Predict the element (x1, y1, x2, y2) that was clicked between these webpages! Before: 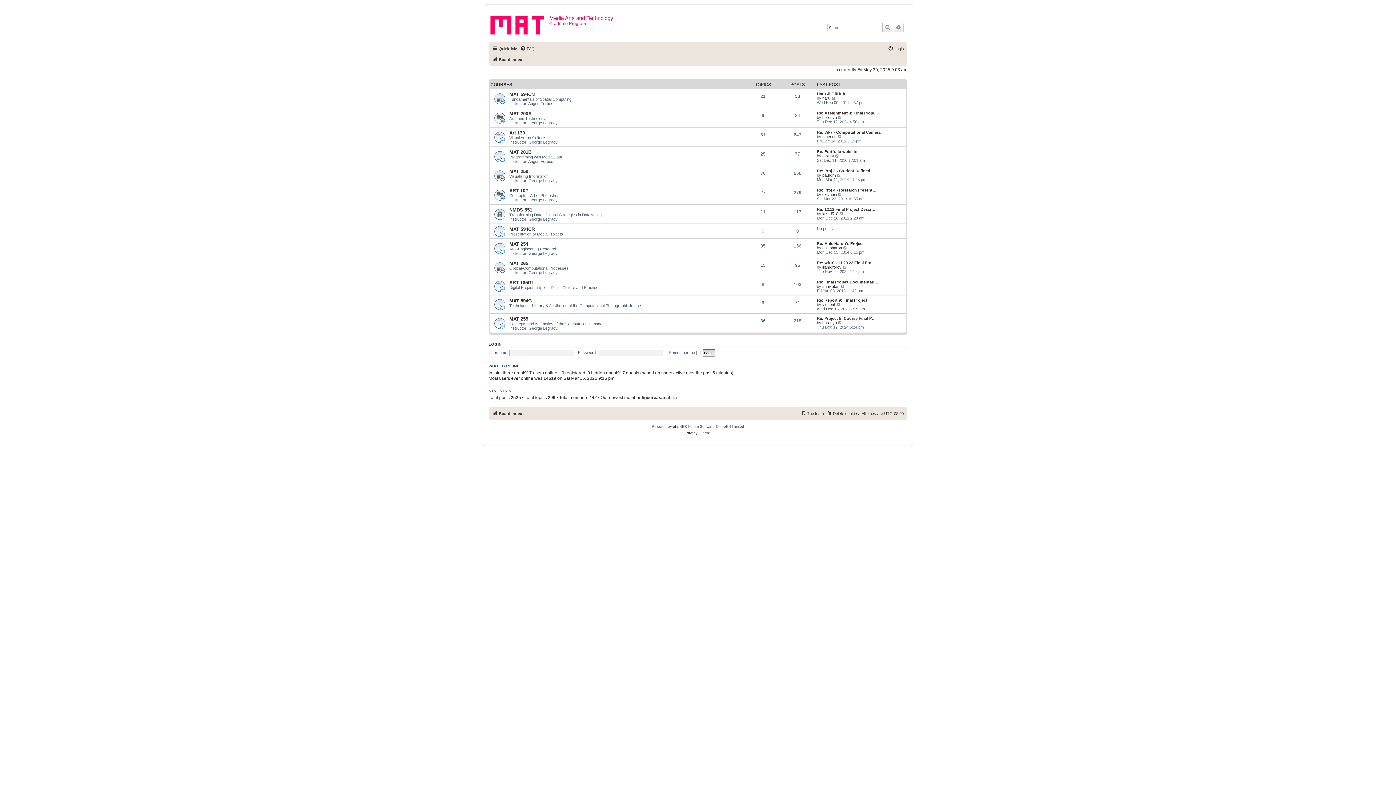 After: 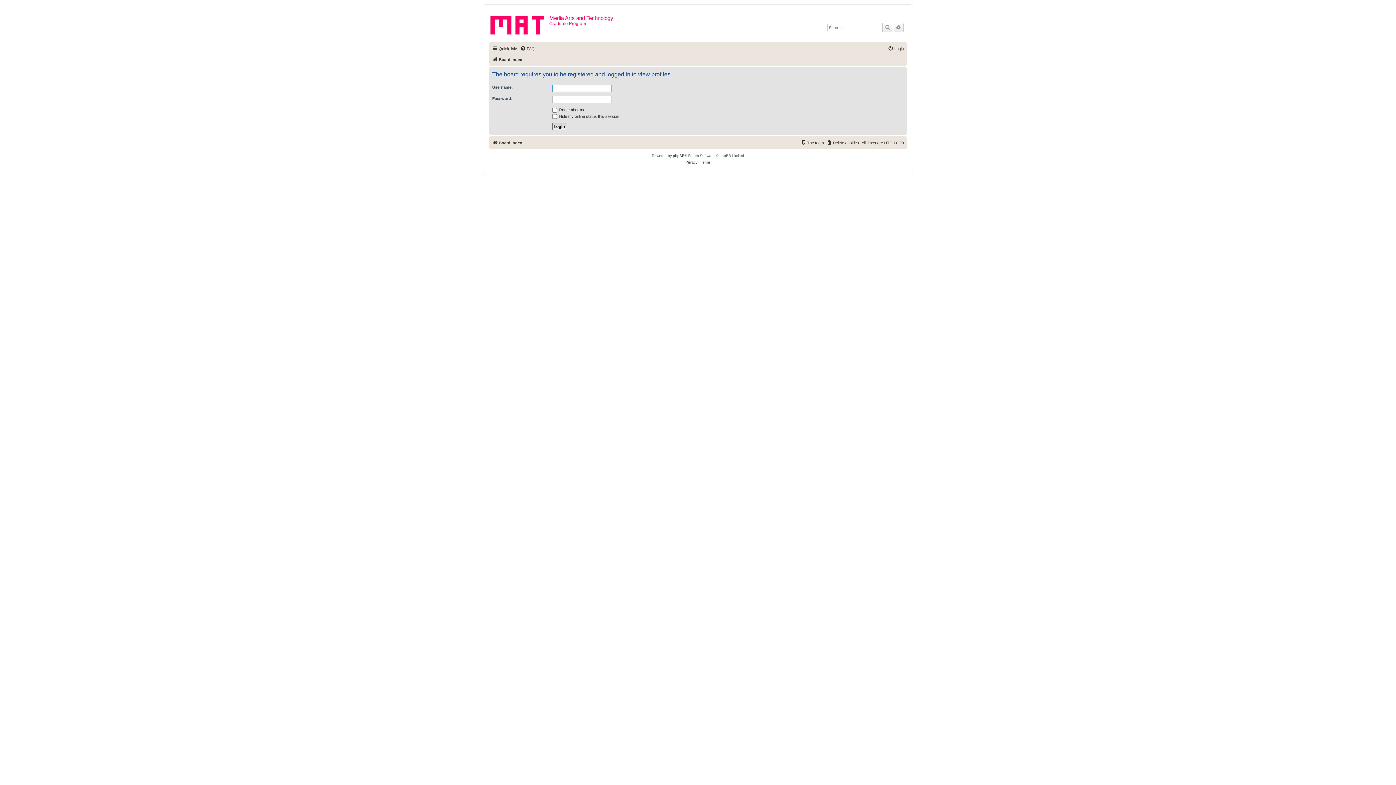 Action: bbox: (822, 302, 835, 306) label: yichenli